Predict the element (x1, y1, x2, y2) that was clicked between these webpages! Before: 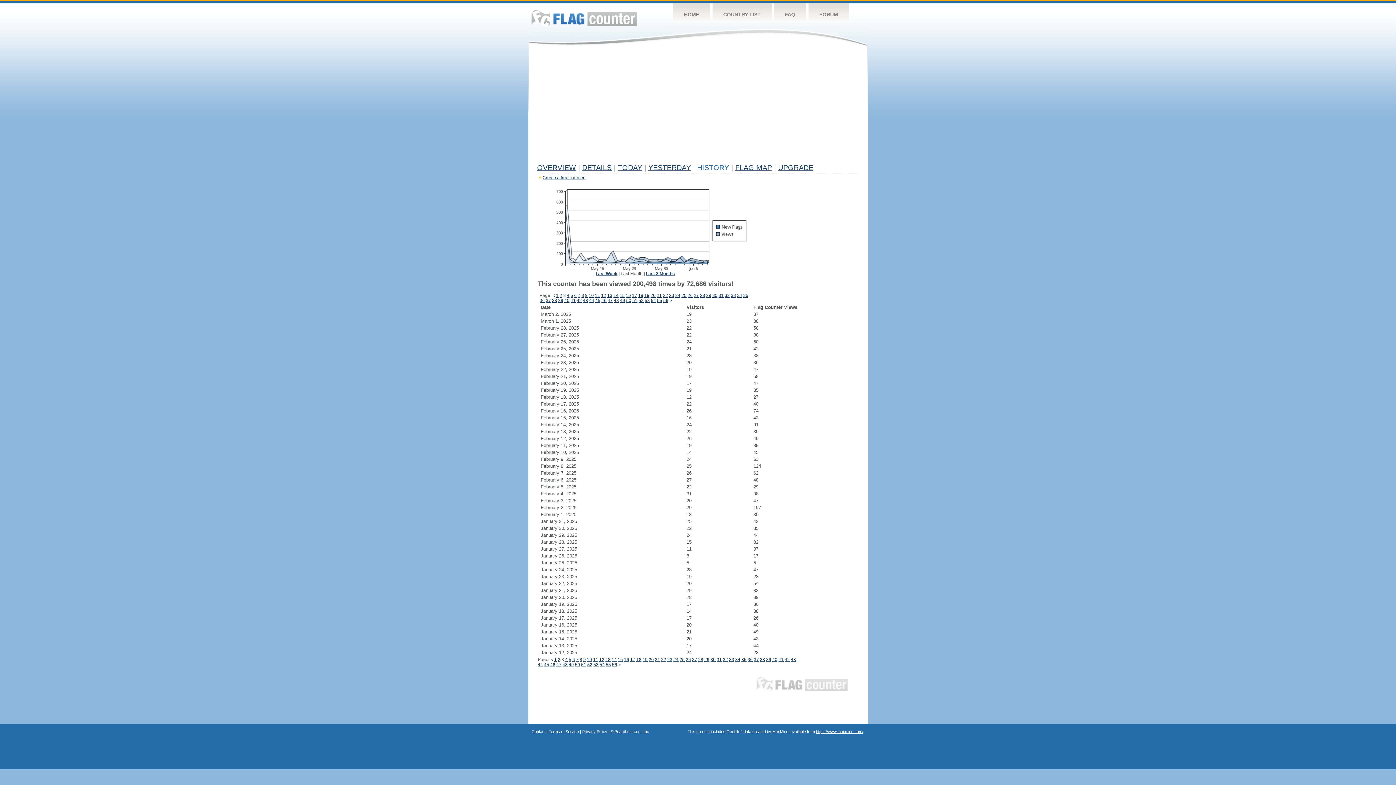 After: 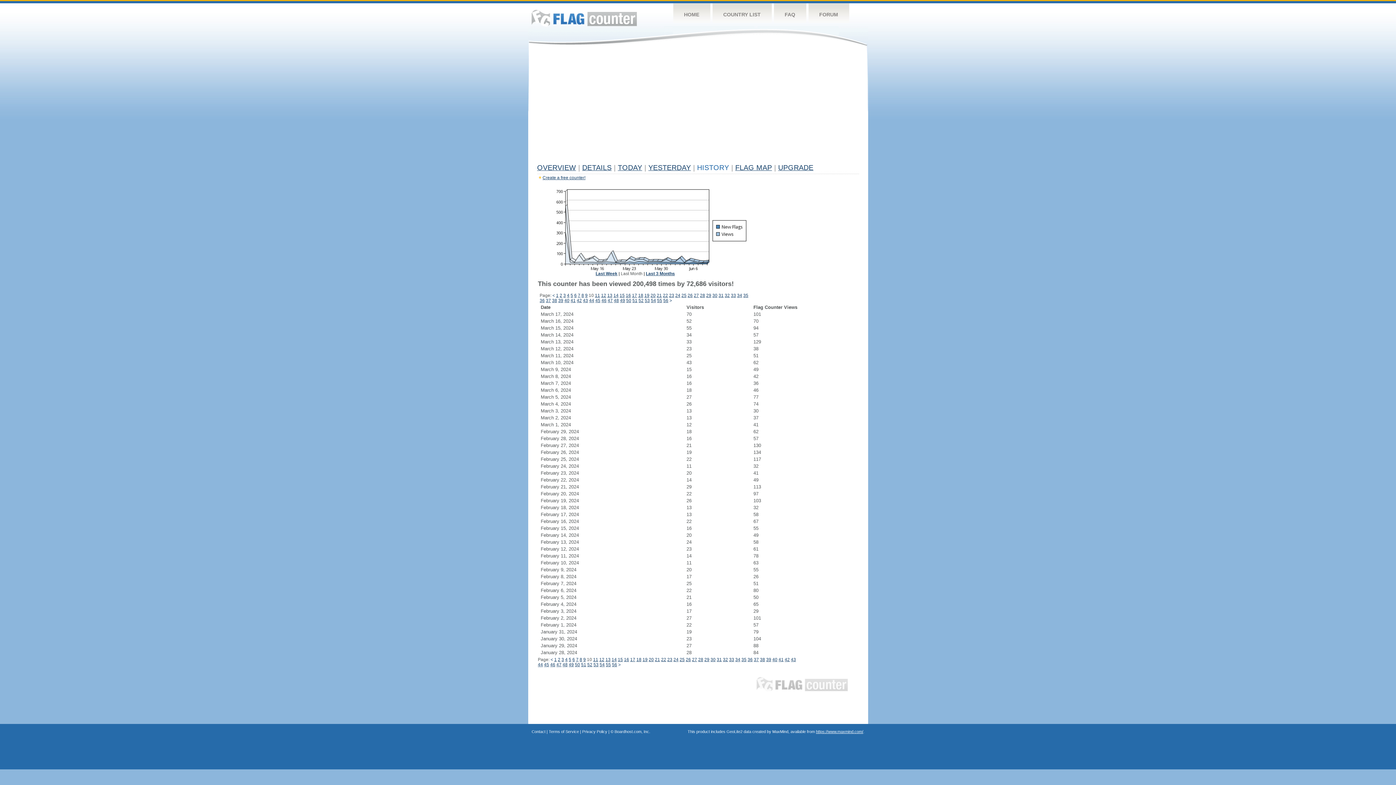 Action: label: 10 bbox: (588, 293, 594, 298)